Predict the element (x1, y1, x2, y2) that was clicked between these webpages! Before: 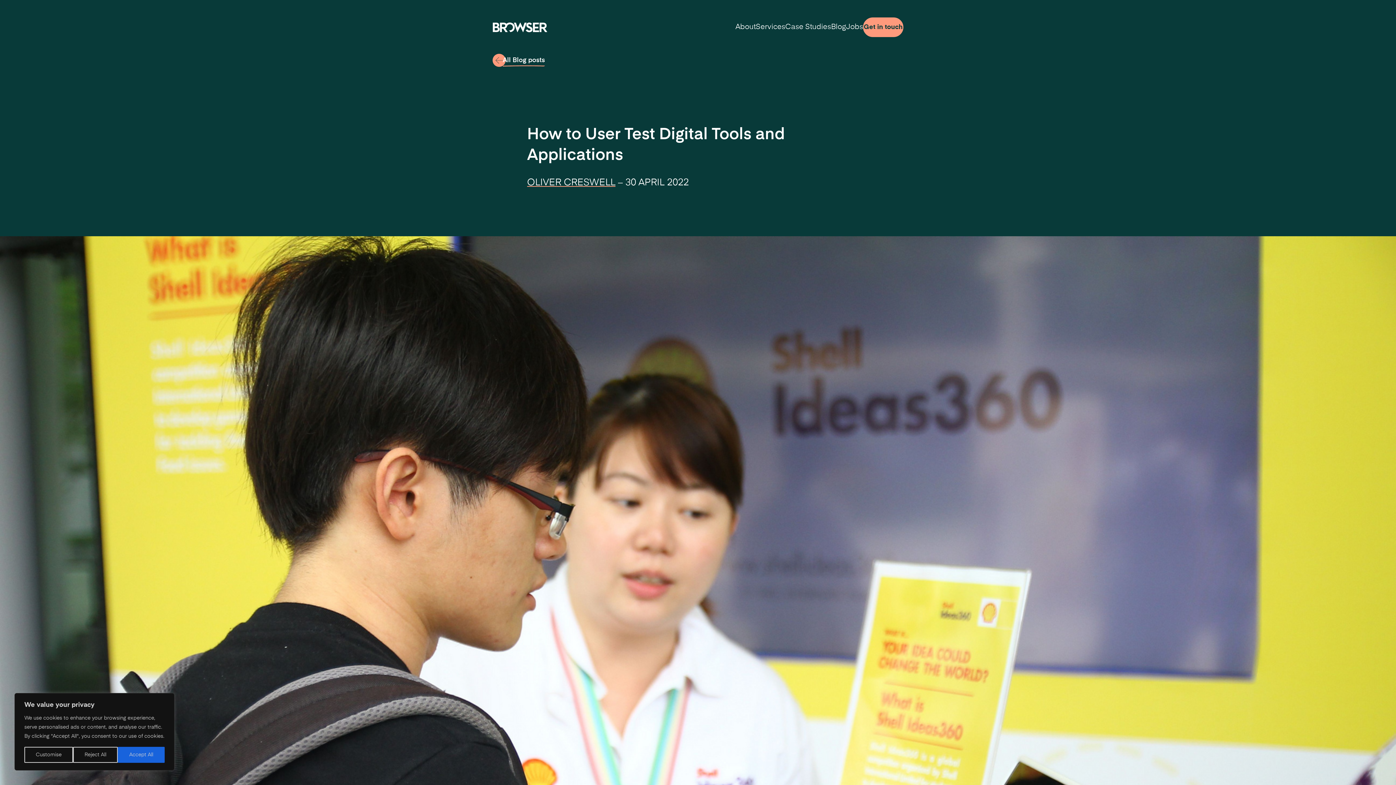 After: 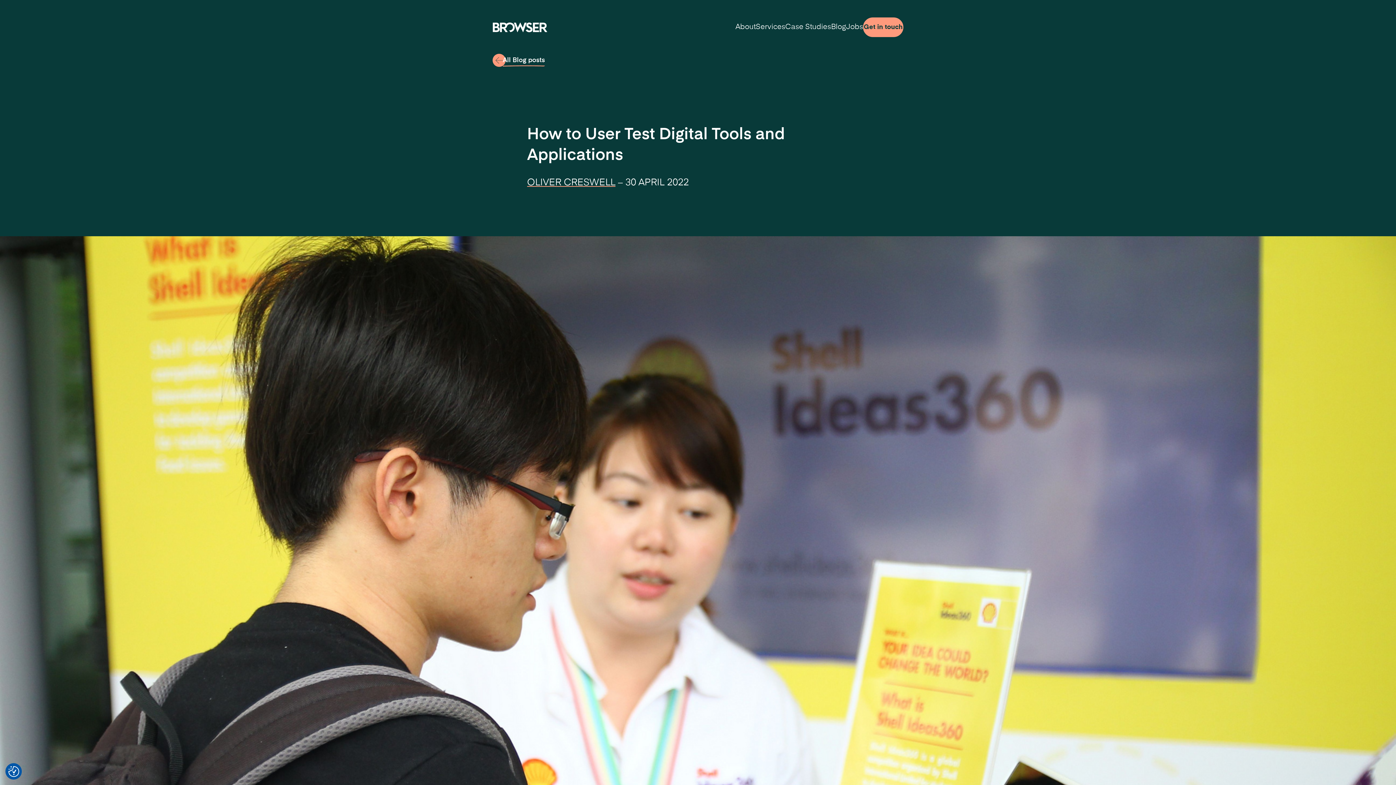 Action: bbox: (73, 747, 117, 763) label: Reject All